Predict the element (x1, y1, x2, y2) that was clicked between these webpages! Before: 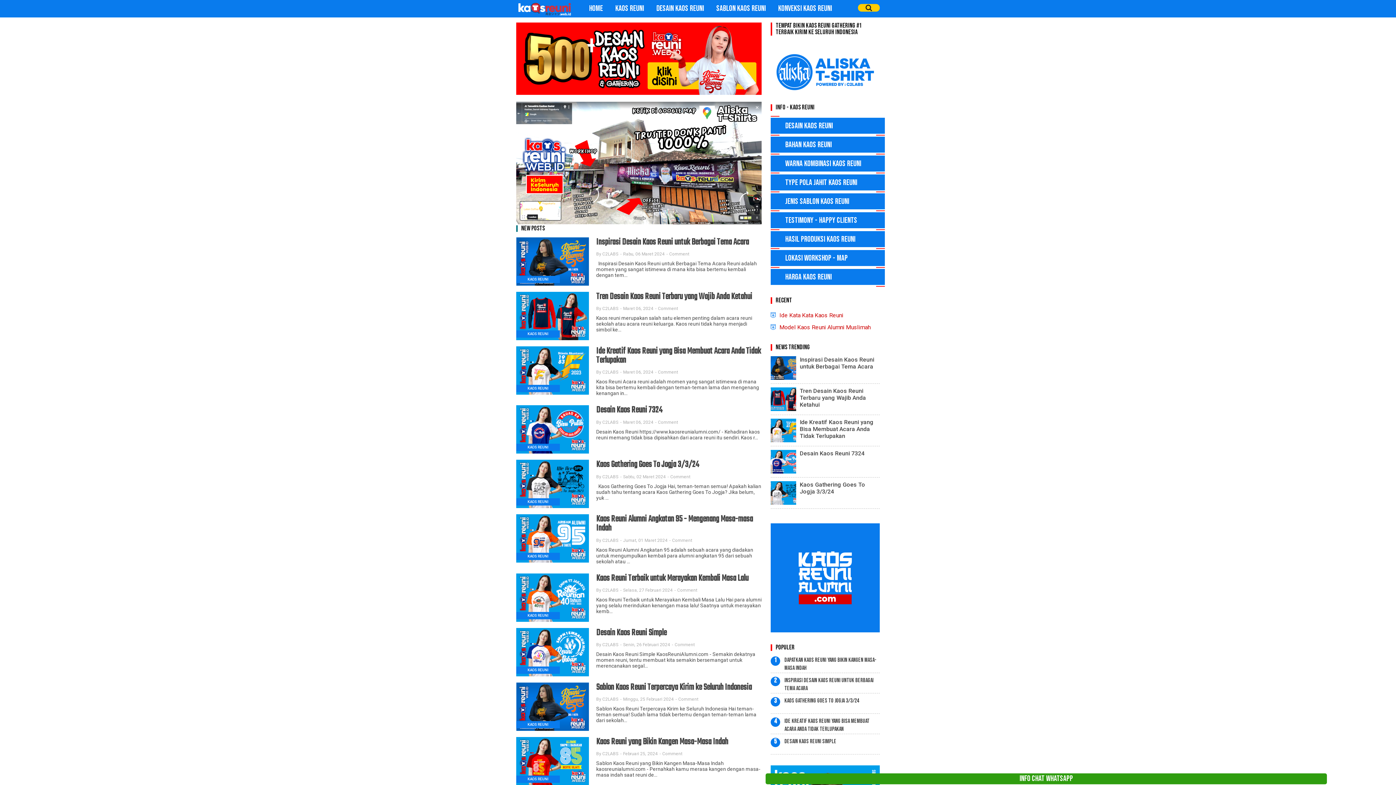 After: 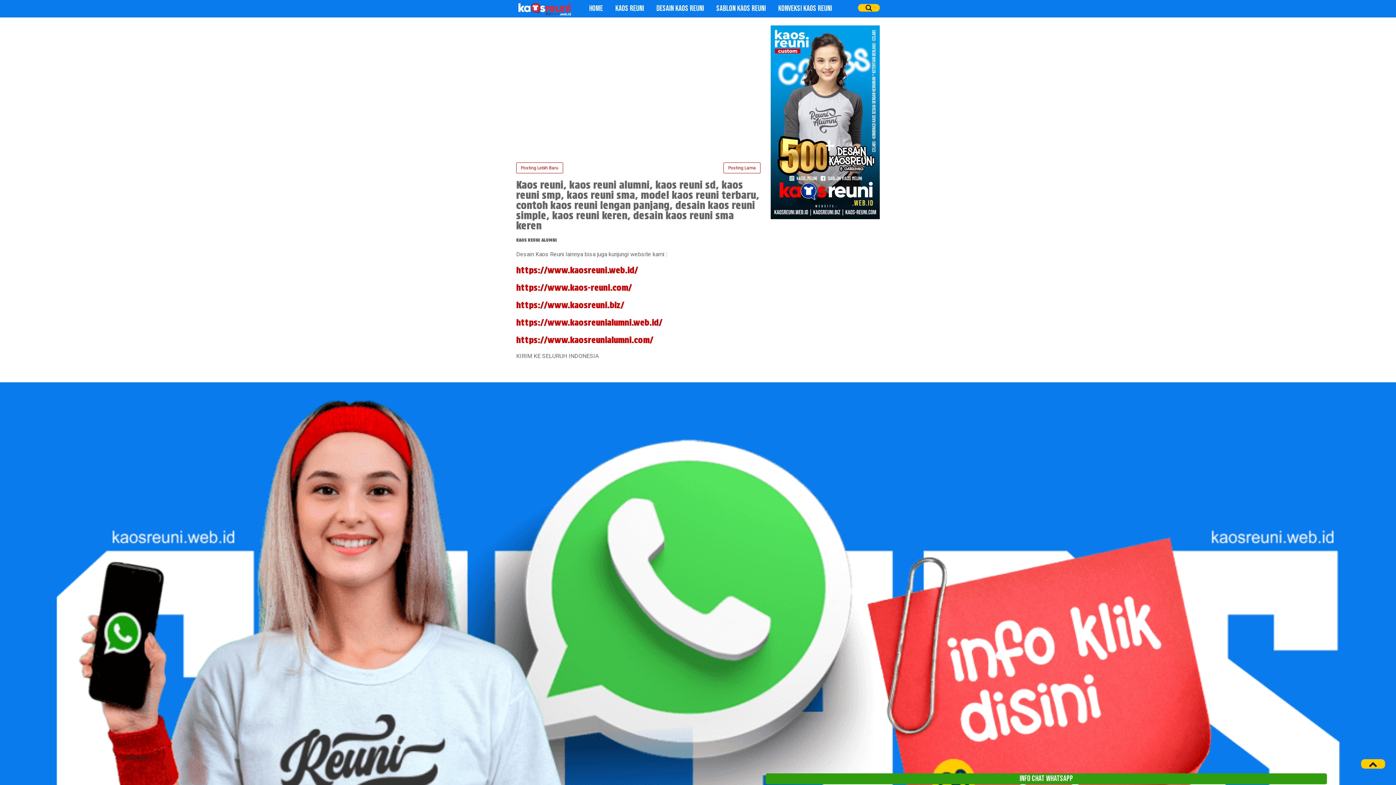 Action: bbox: (658, 306, 678, 310) label: Comment